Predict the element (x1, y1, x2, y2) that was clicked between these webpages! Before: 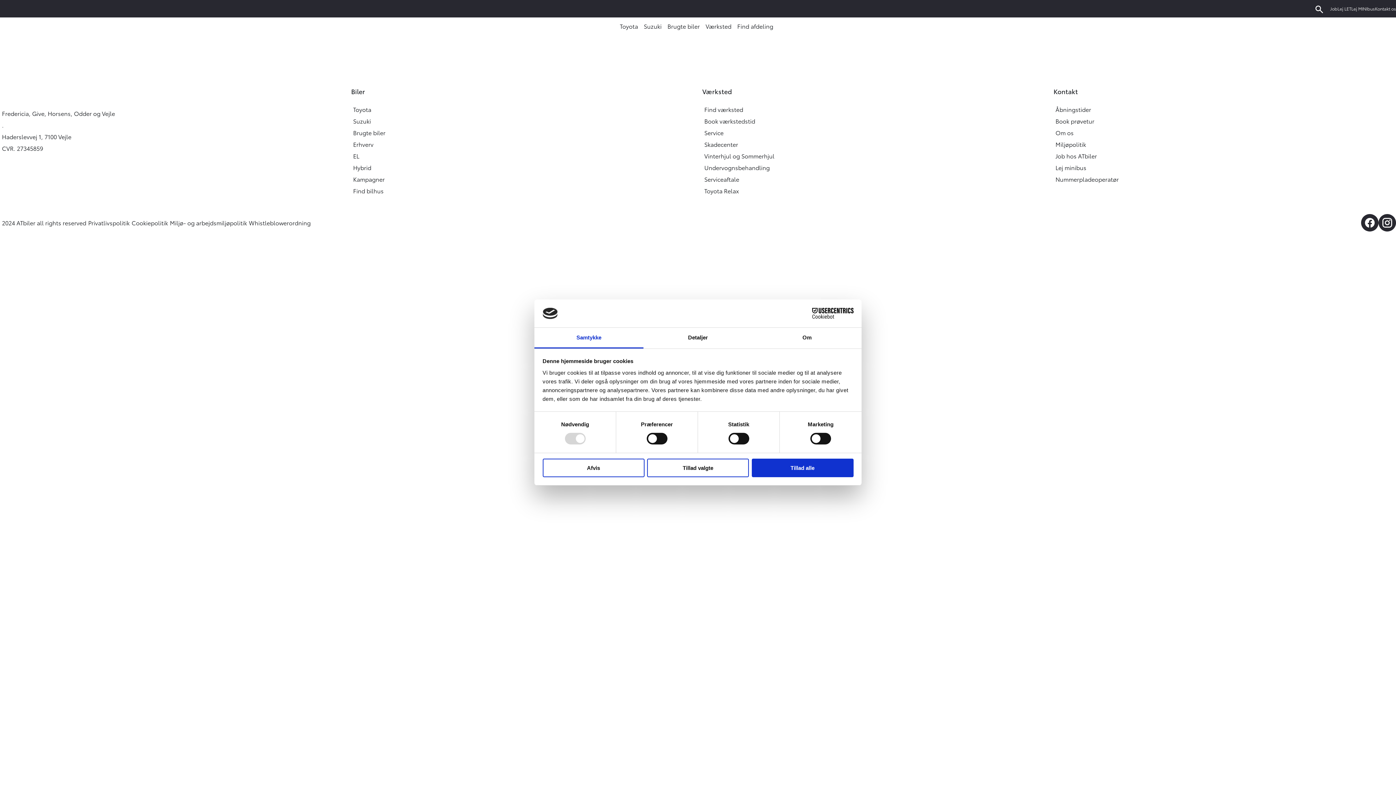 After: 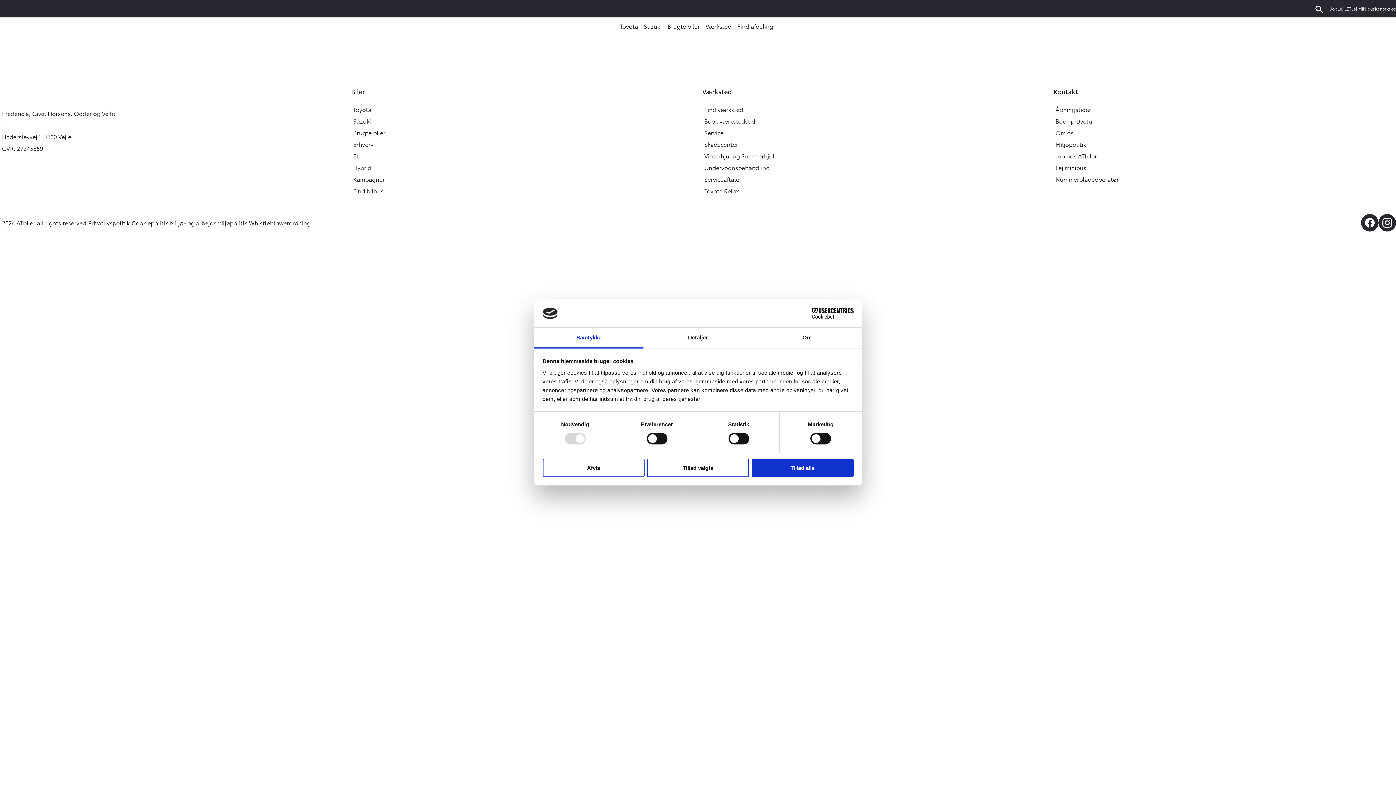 Action: bbox: (790, 308, 853, 319) label: Cookiebot - opens in a new window